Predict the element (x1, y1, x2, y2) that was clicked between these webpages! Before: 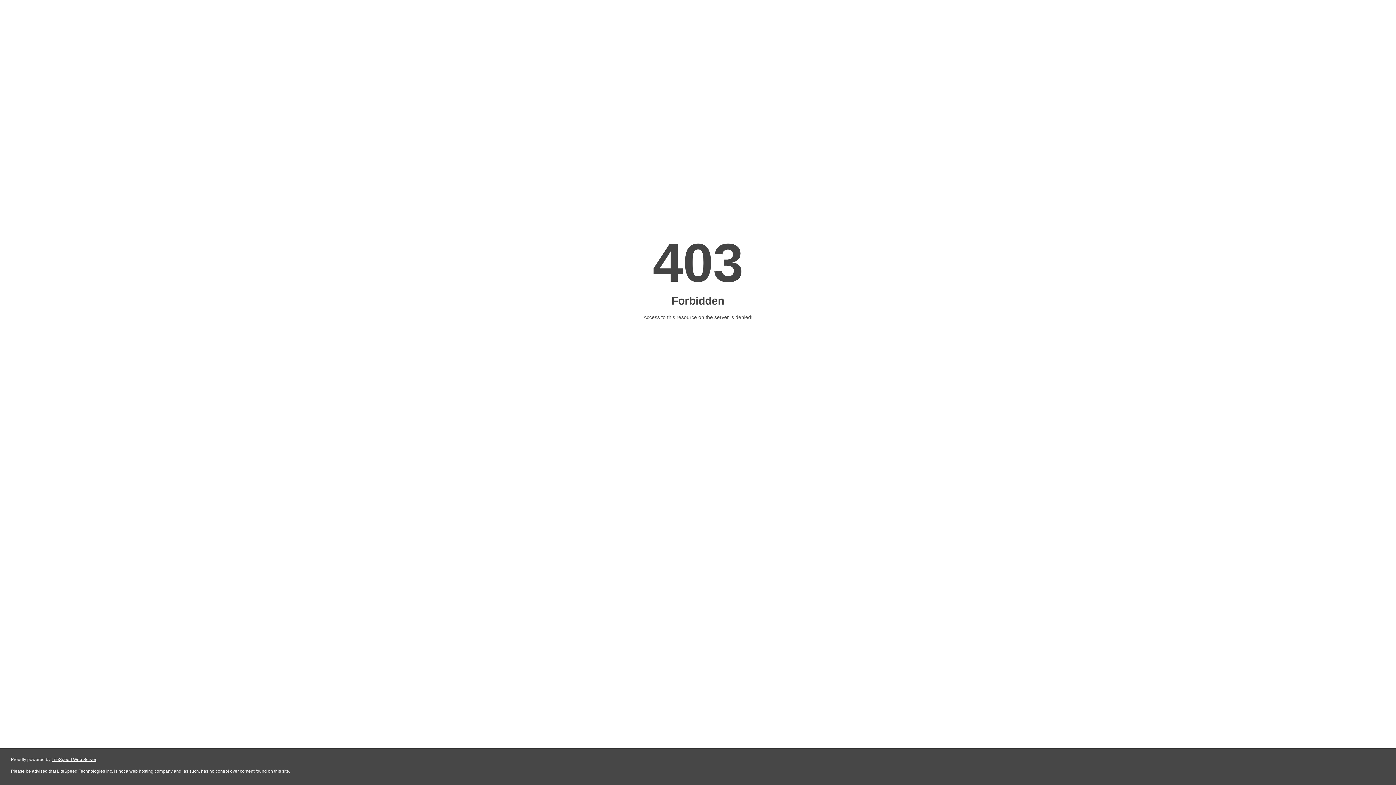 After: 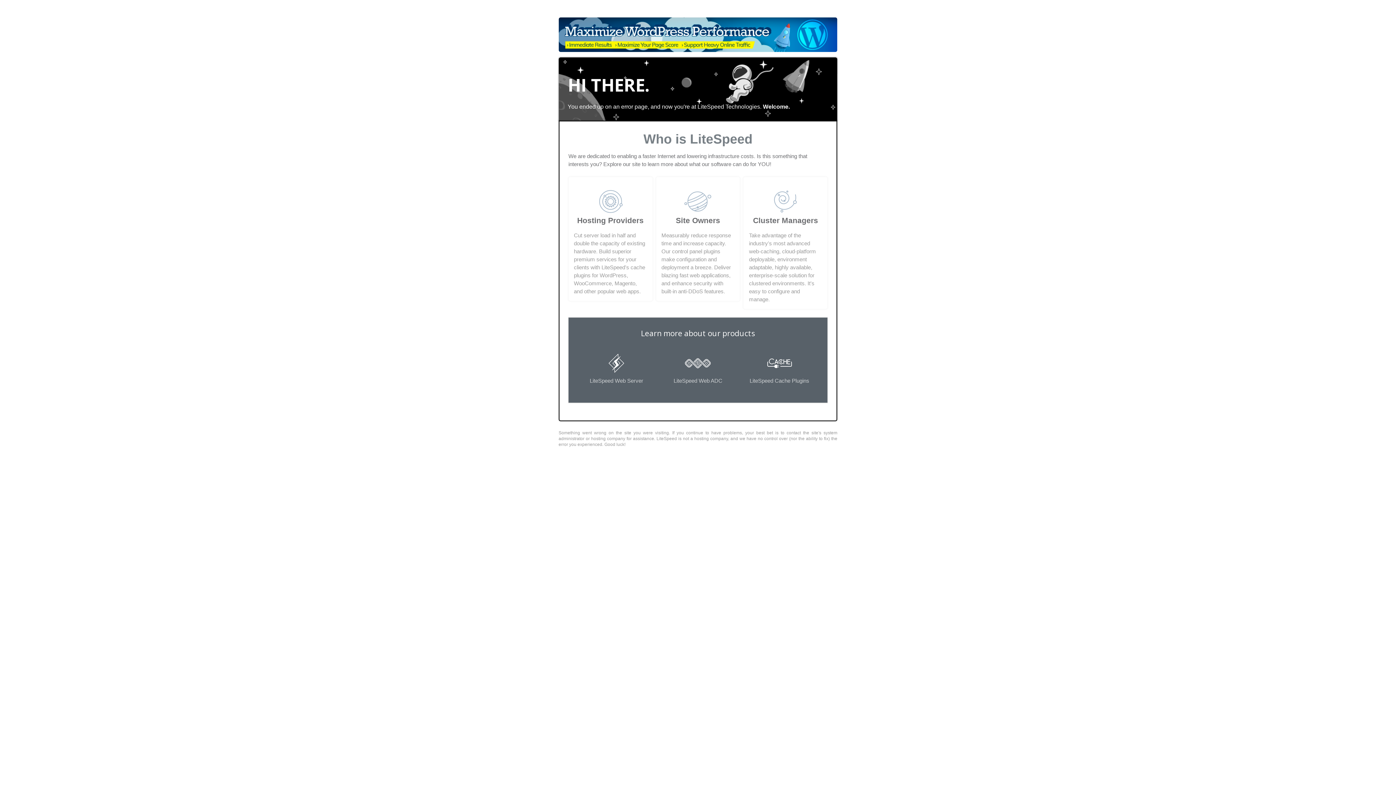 Action: bbox: (51, 757, 96, 762) label: LiteSpeed Web Server